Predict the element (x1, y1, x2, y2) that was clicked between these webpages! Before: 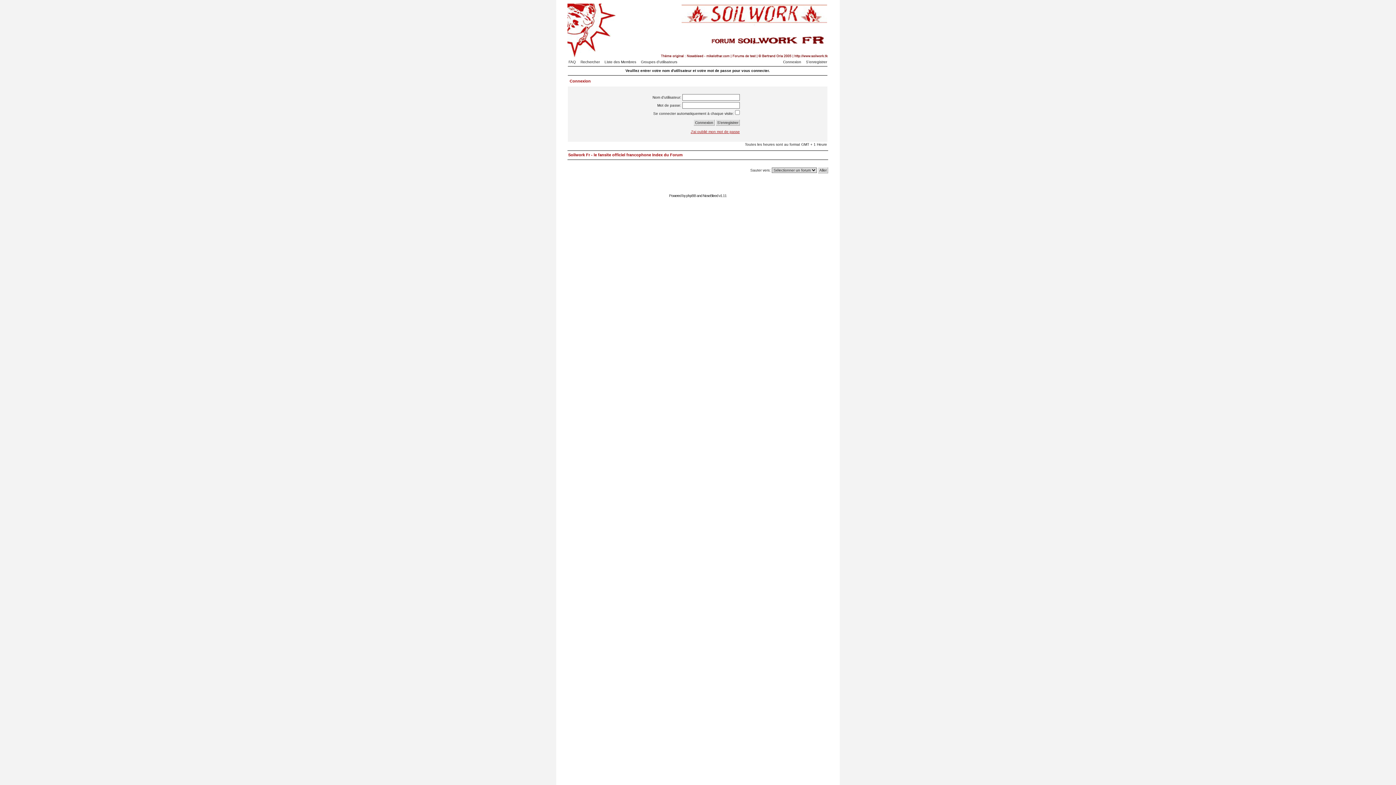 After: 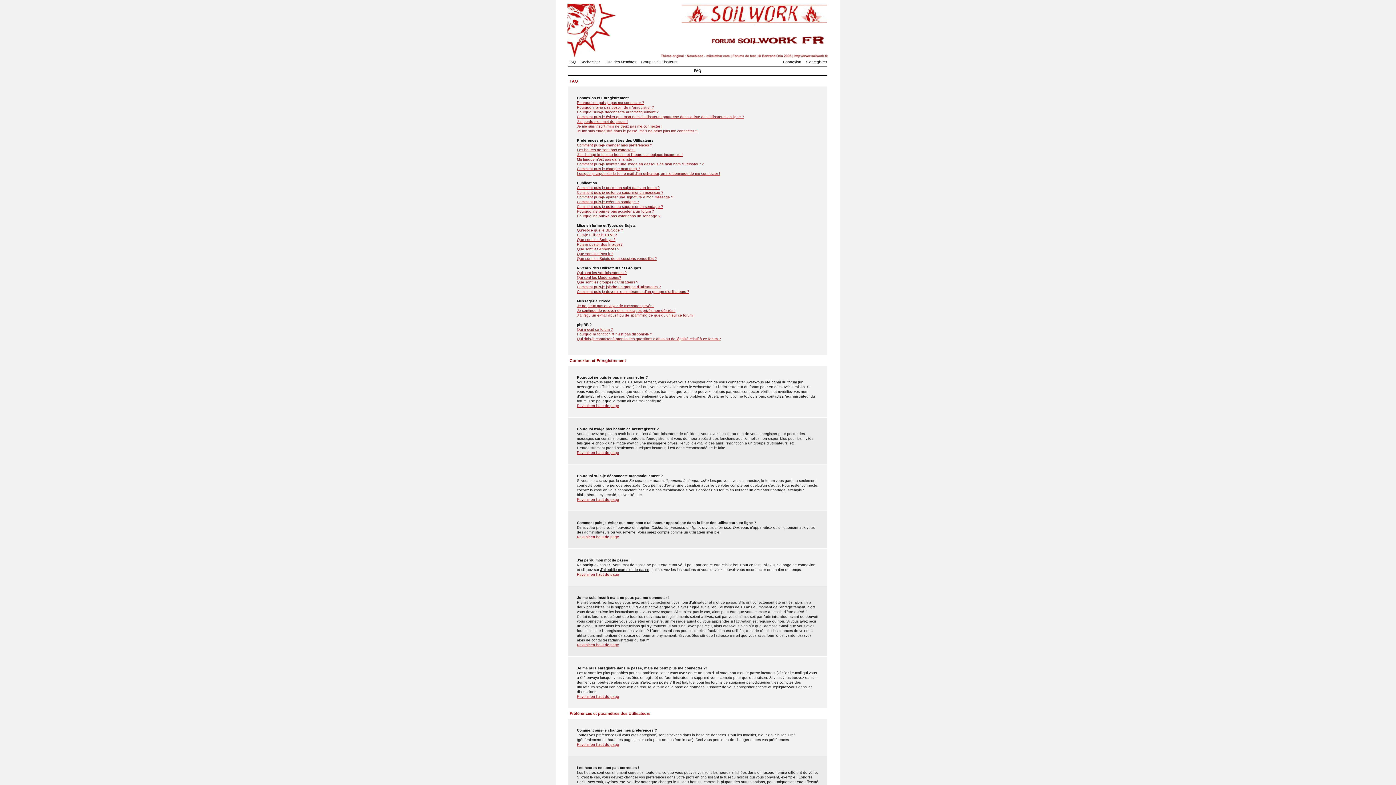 Action: label: FAQ bbox: (568, 60, 579, 64)